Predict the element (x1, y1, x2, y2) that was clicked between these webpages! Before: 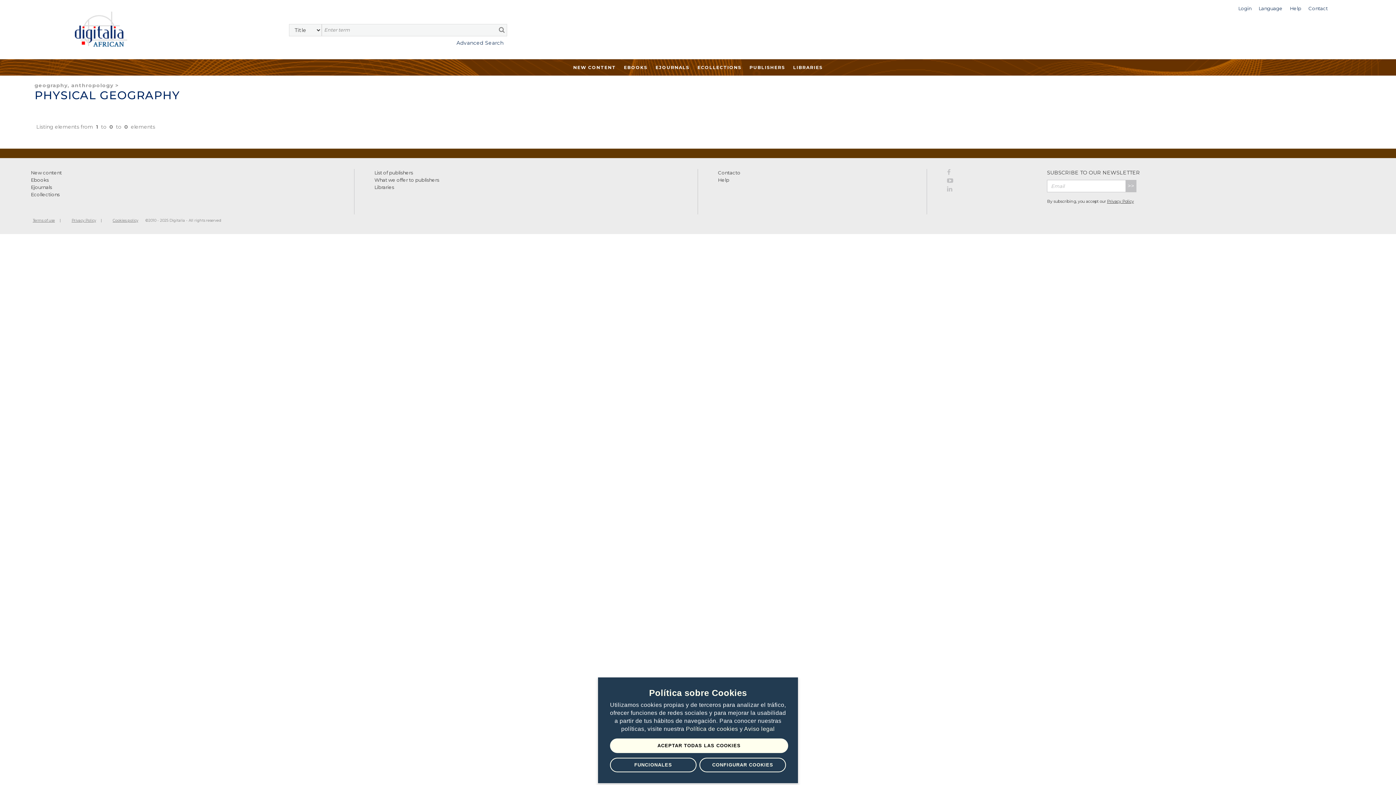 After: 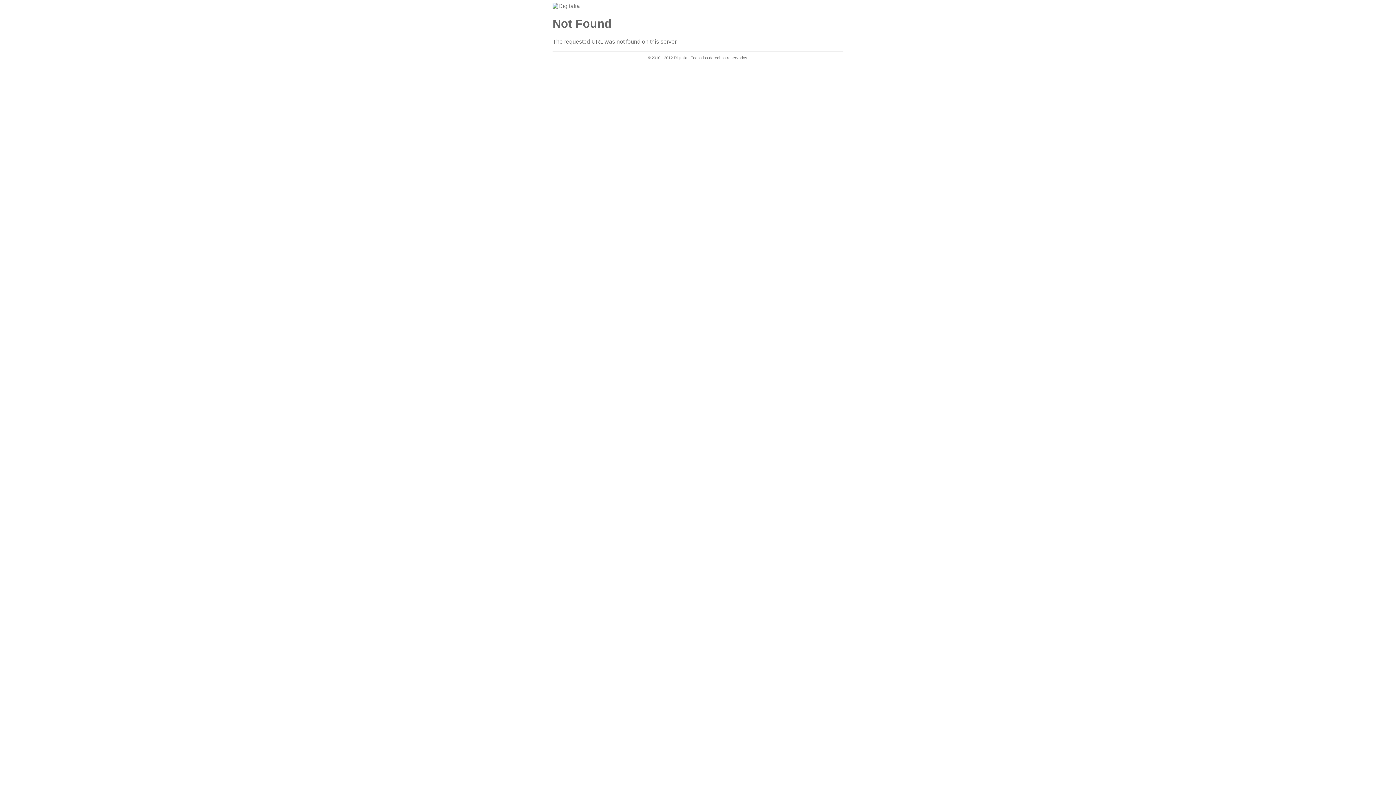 Action: label: Política de cookies  bbox: (686, 726, 739, 732)